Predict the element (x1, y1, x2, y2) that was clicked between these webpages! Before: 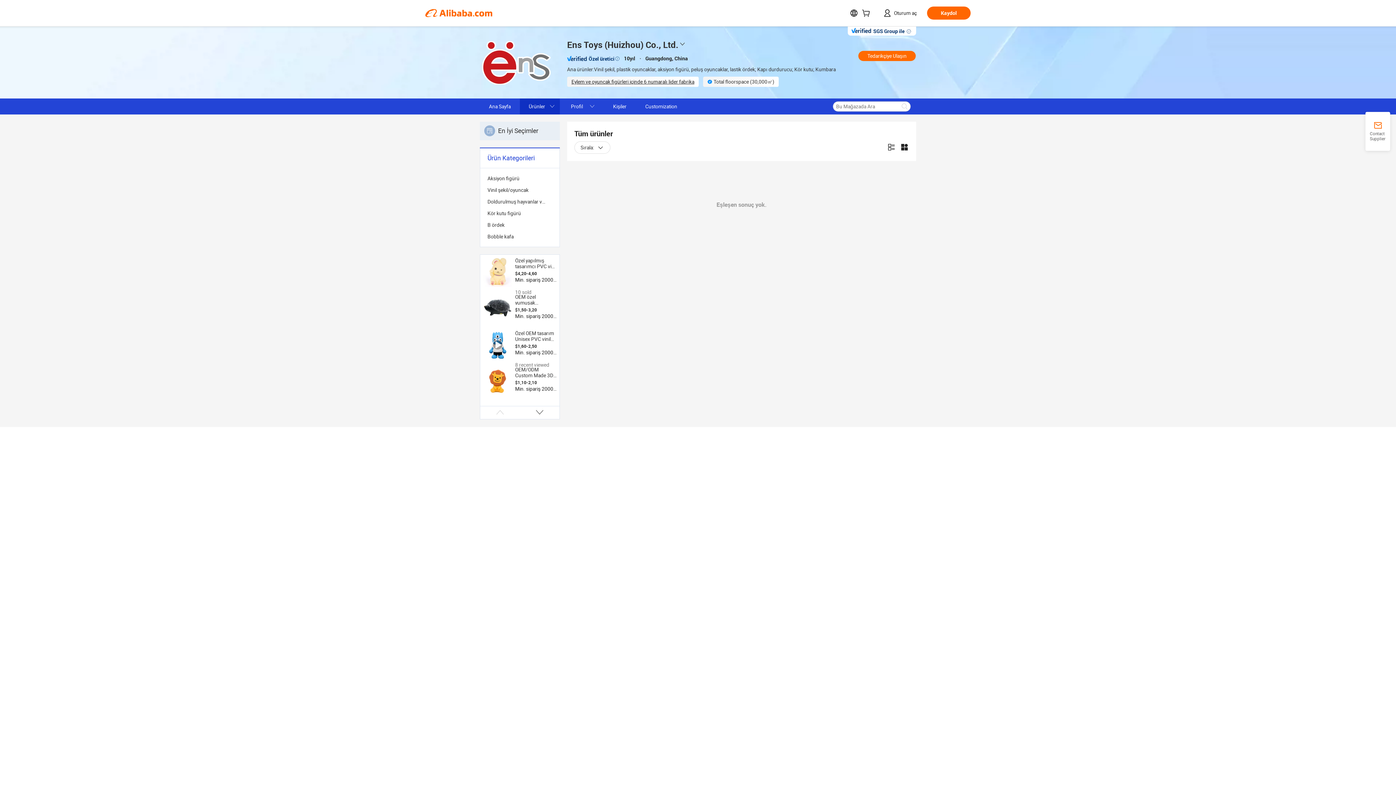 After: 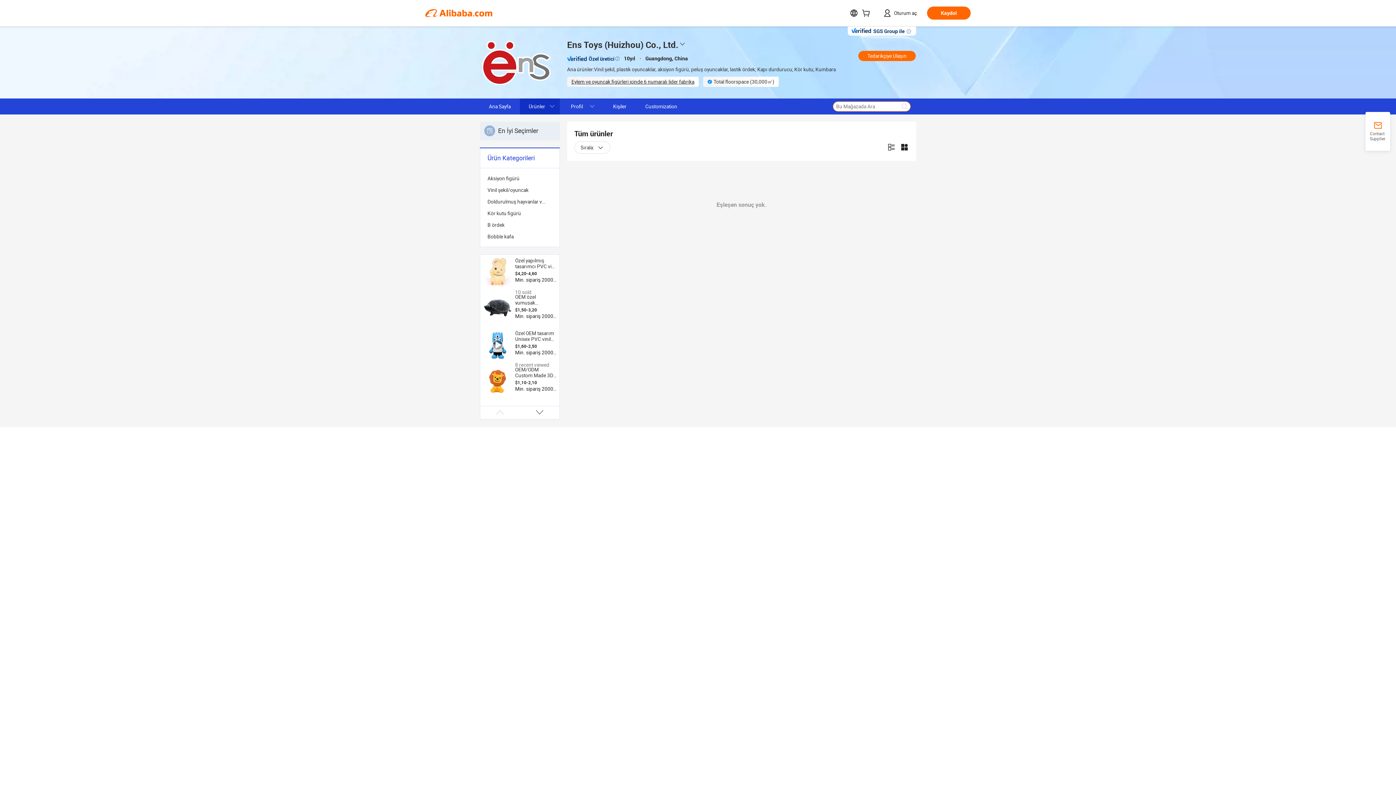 Action: bbox: (898, 101, 910, 111)